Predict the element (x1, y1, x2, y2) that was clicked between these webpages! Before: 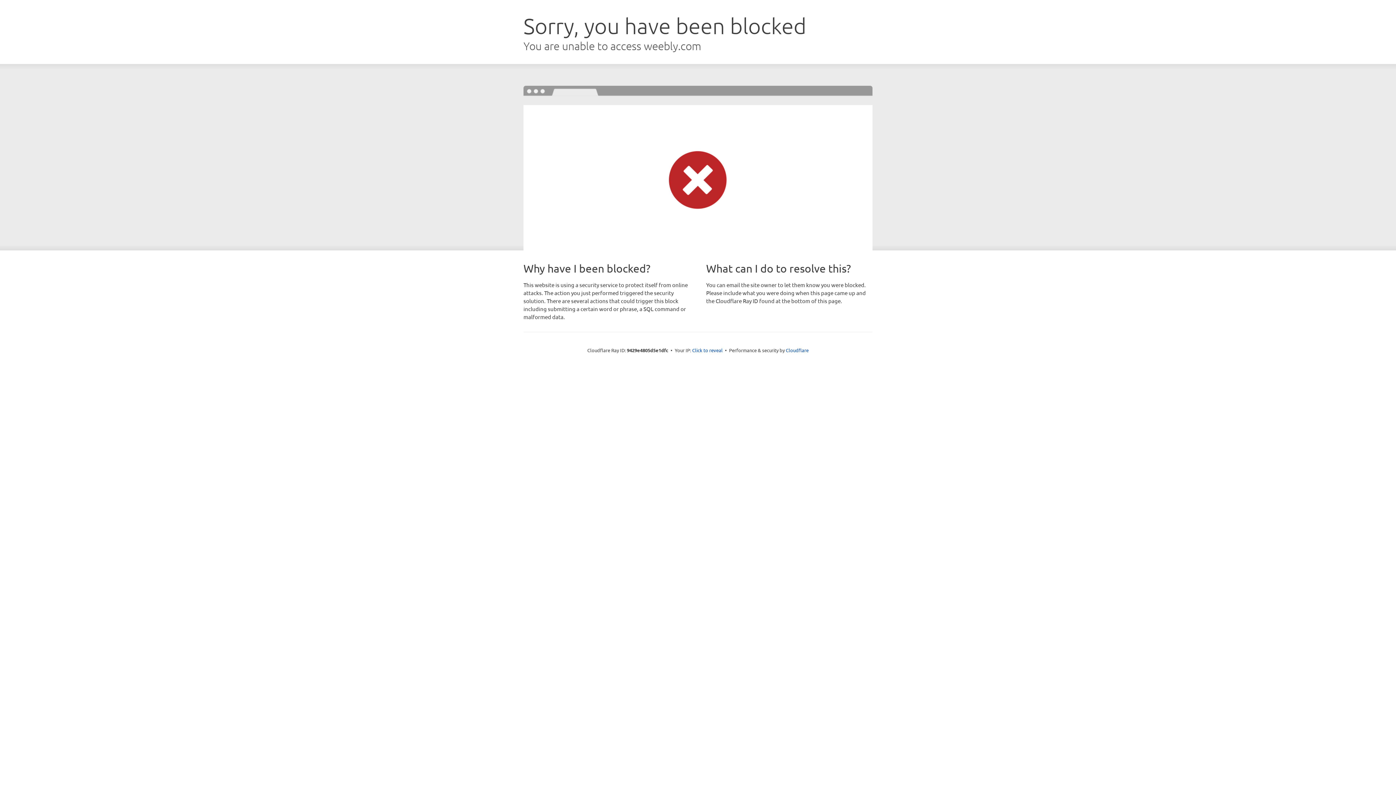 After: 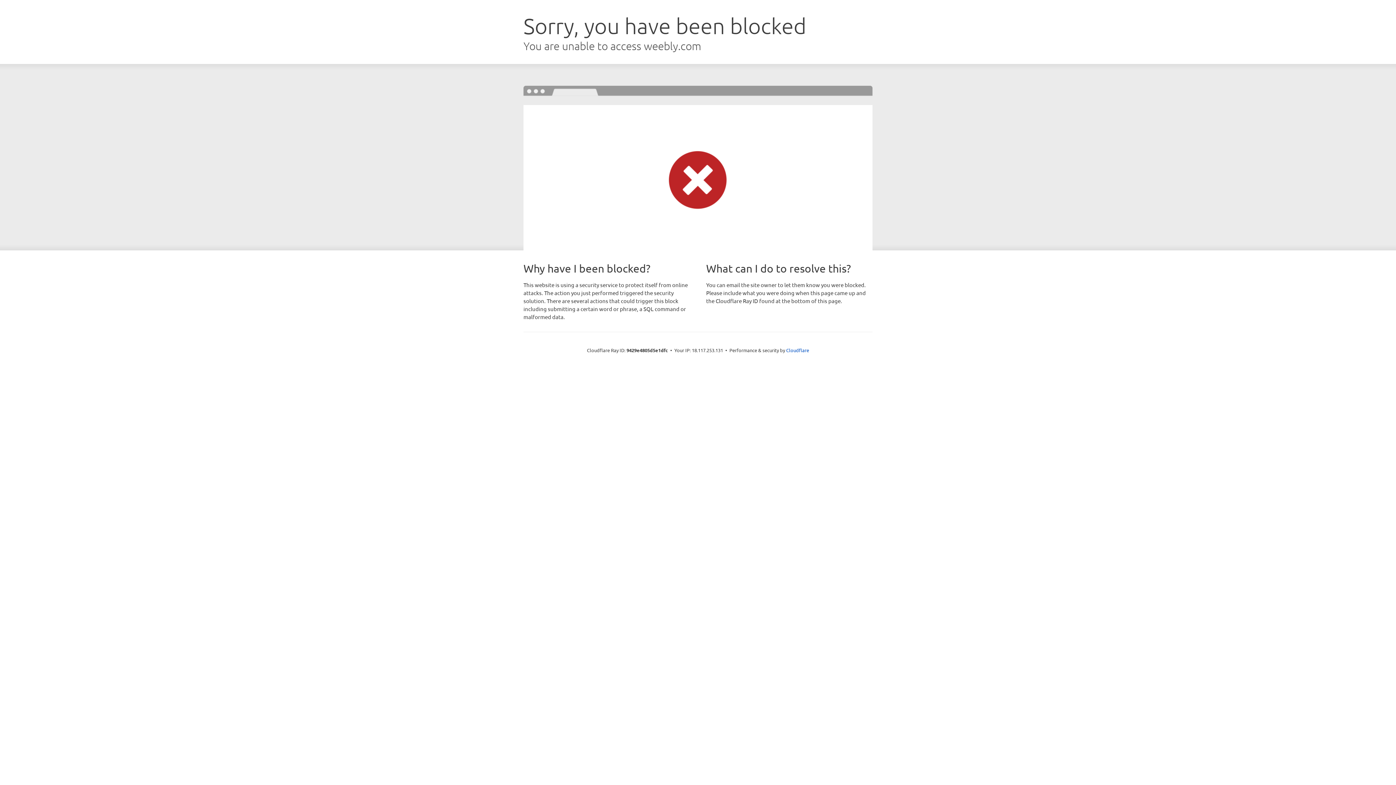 Action: bbox: (692, 346, 722, 353) label: Click to reveal